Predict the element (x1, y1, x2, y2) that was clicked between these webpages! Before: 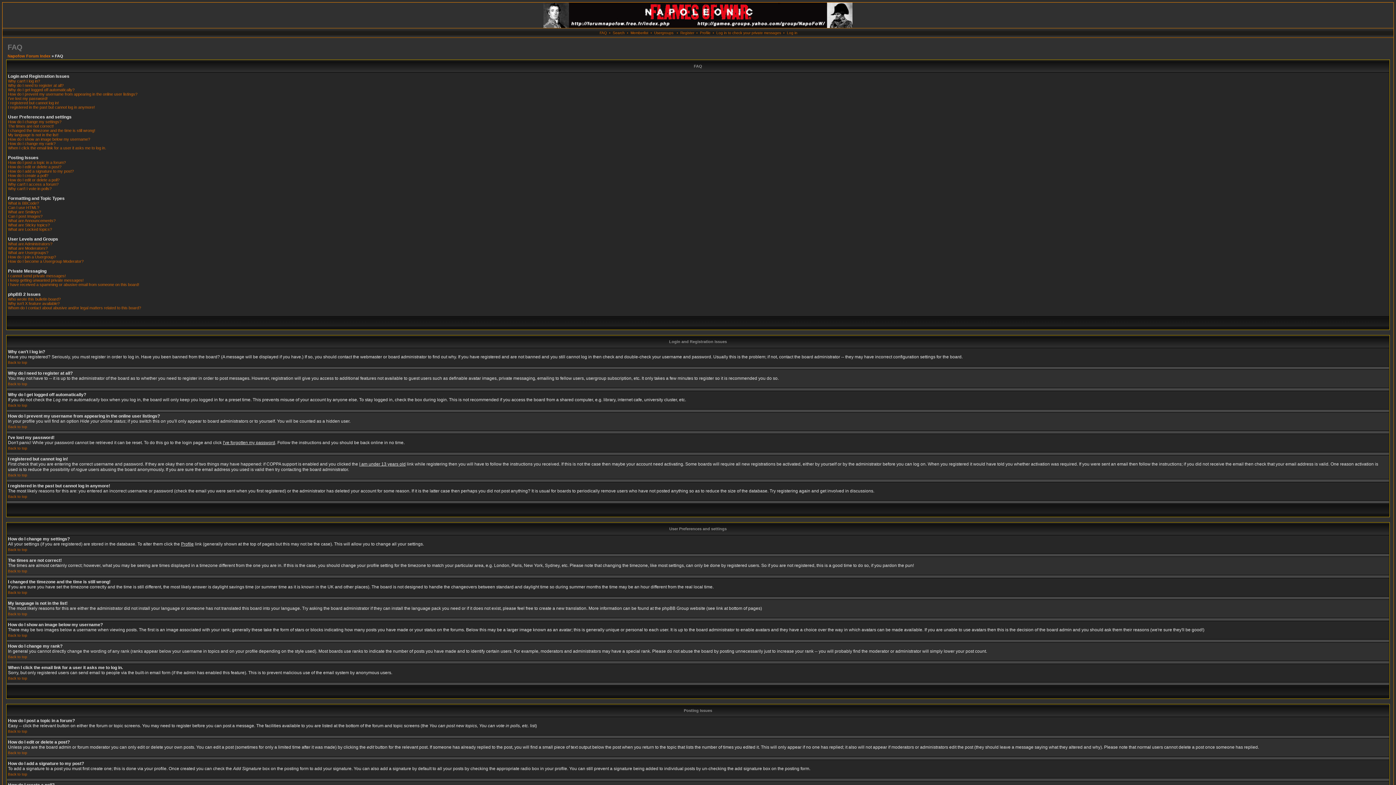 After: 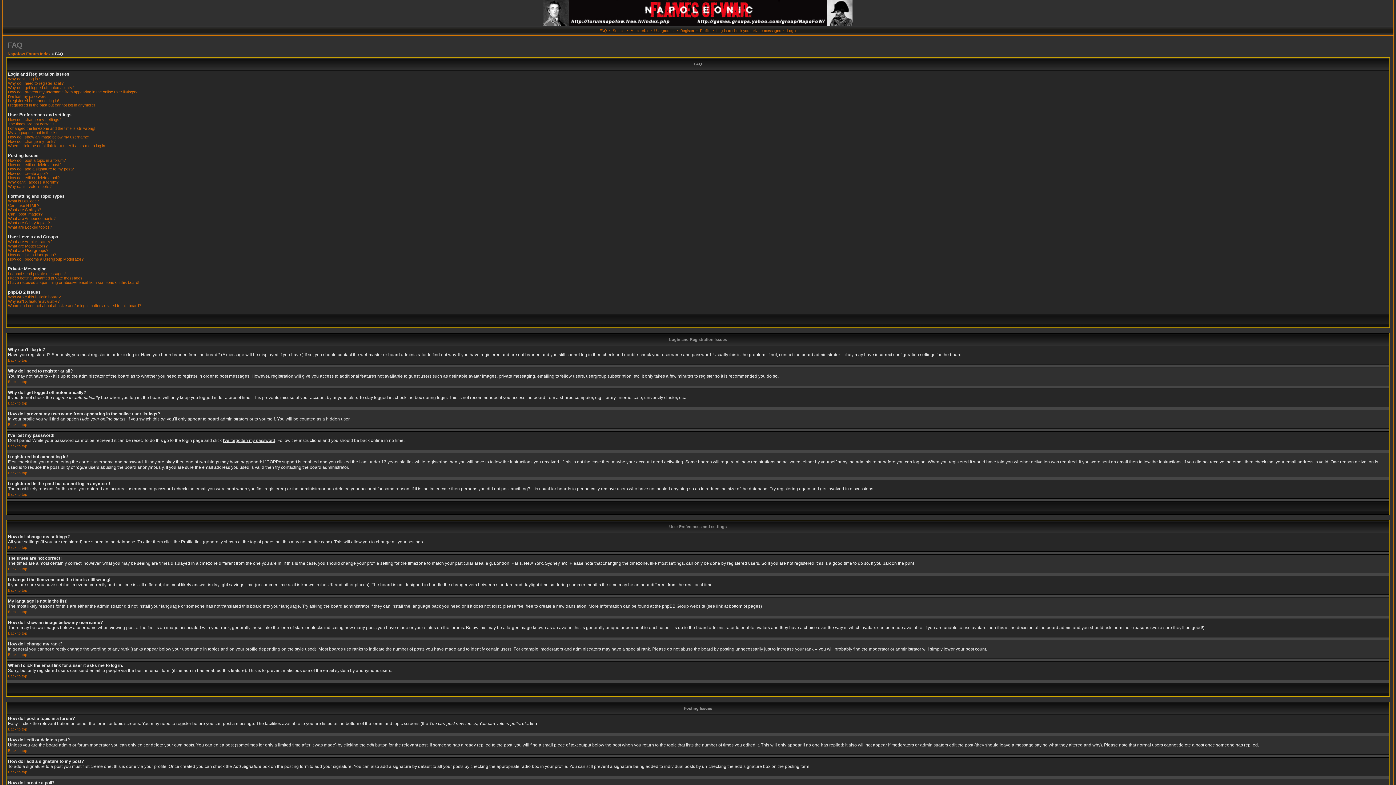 Action: bbox: (8, 382, 27, 386) label: Back to top